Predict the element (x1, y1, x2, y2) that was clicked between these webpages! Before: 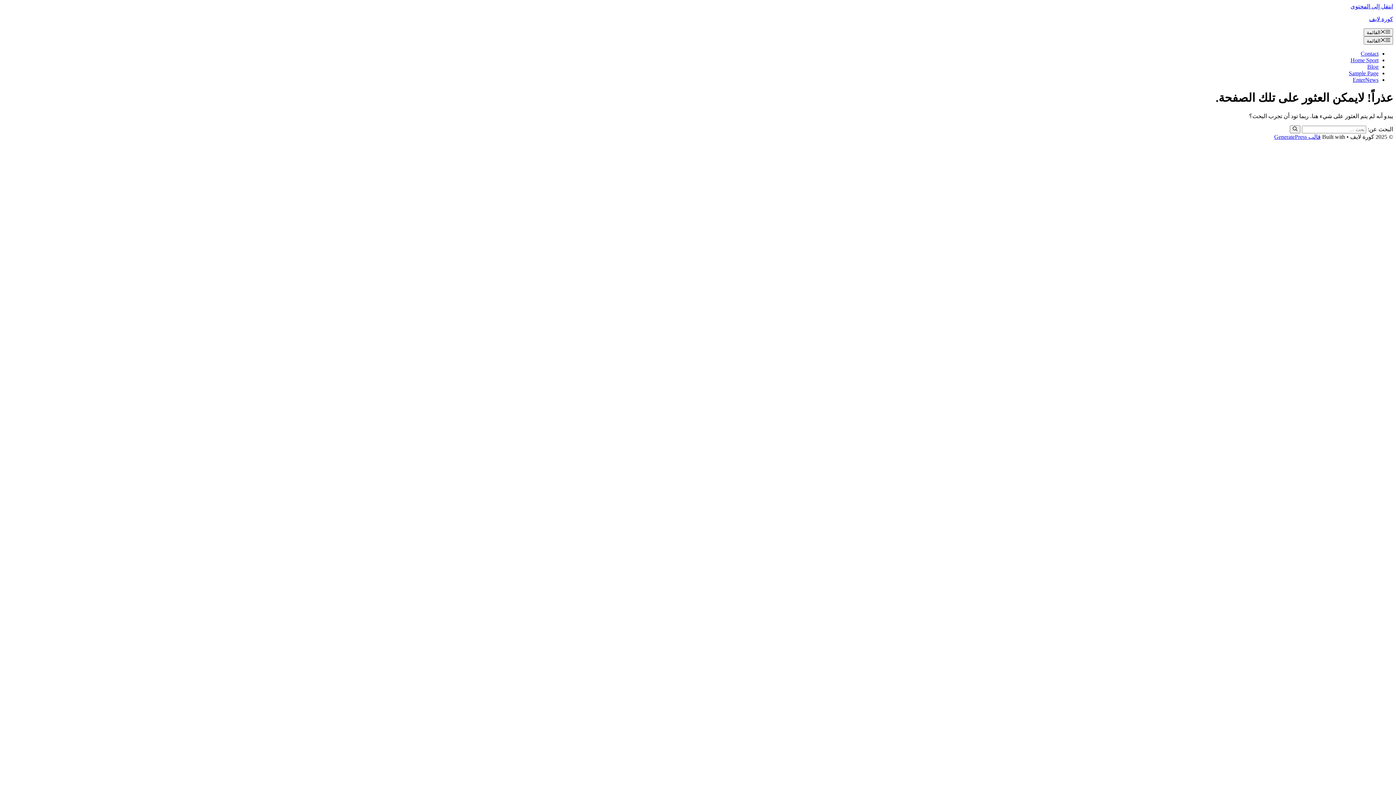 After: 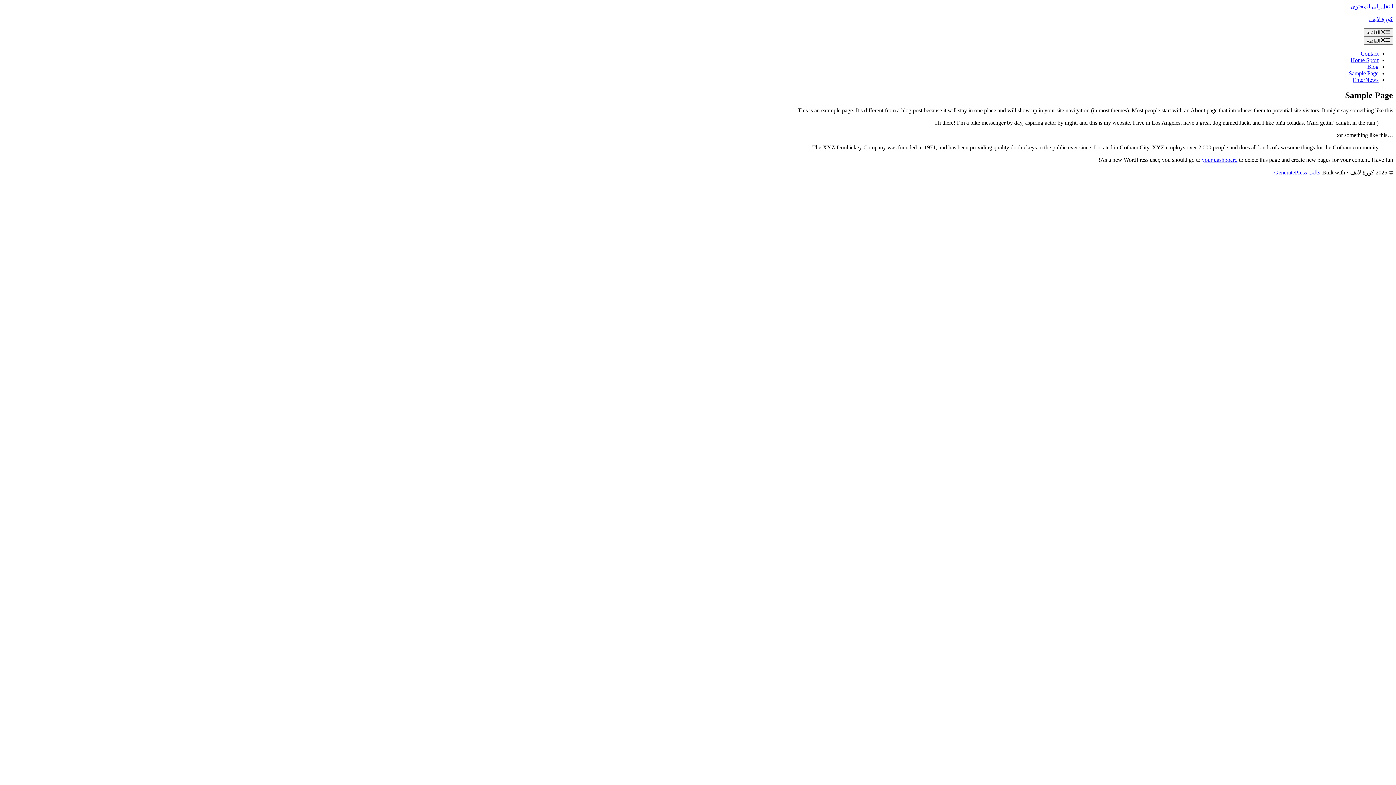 Action: bbox: (1349, 70, 1378, 76) label: Sample Page